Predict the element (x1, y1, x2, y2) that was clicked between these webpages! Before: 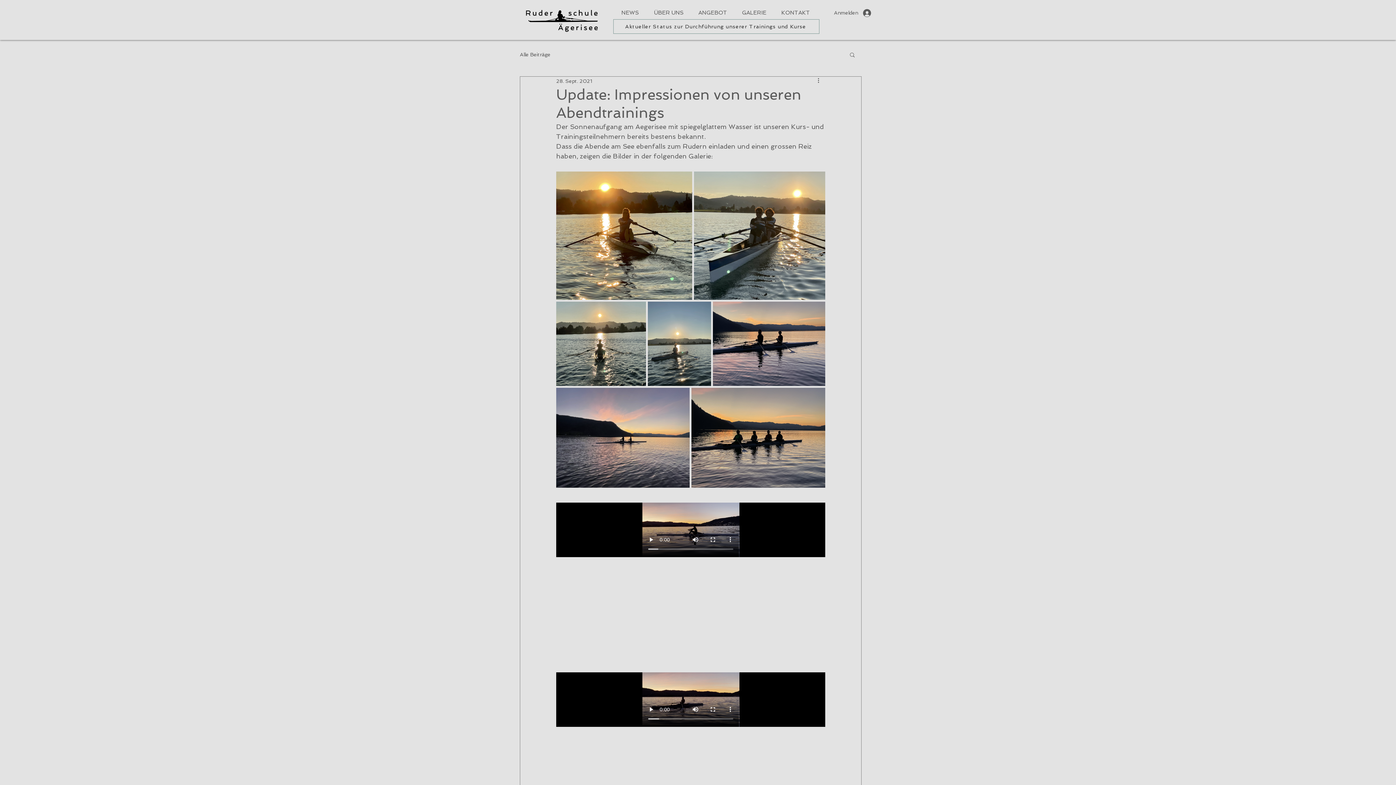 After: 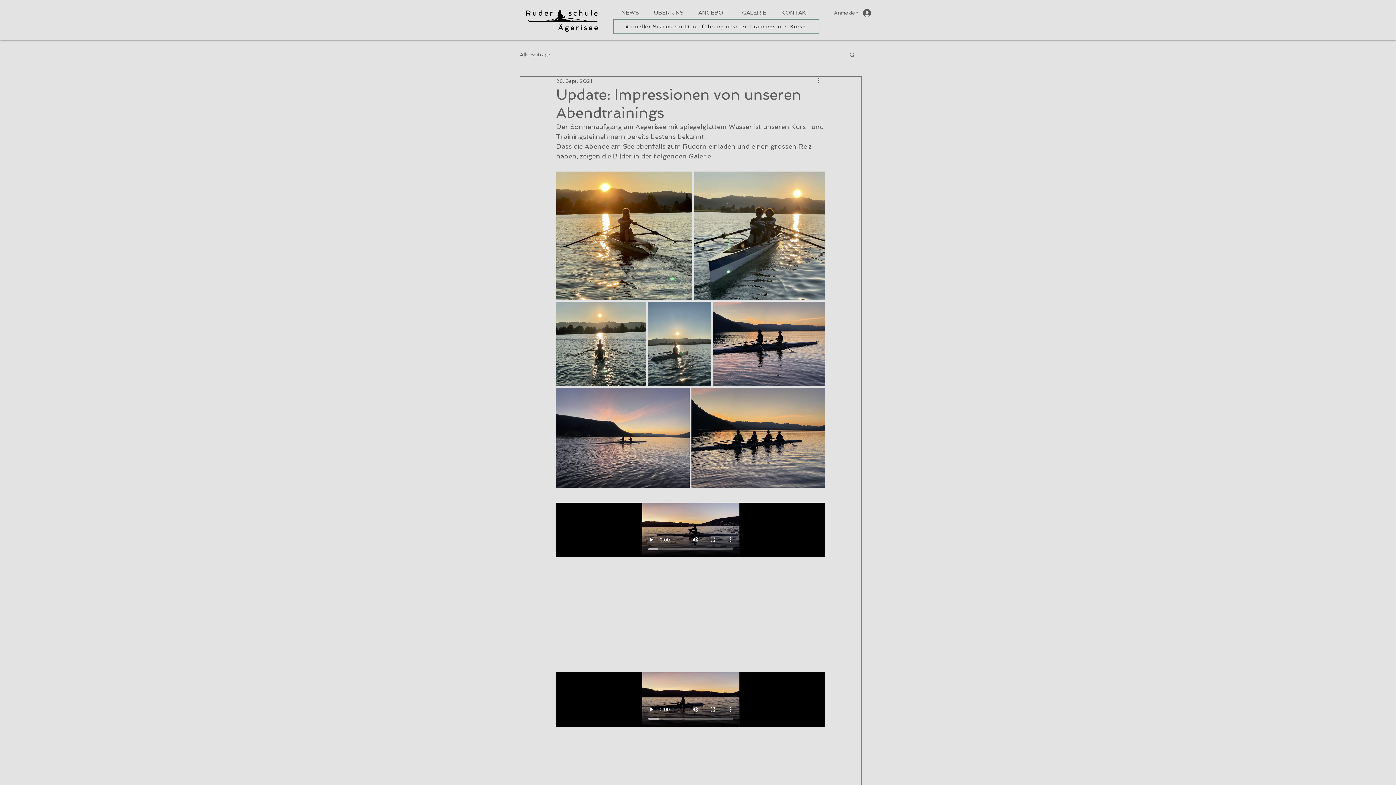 Action: label: Weitere Aktionen bbox: (816, 76, 825, 85)